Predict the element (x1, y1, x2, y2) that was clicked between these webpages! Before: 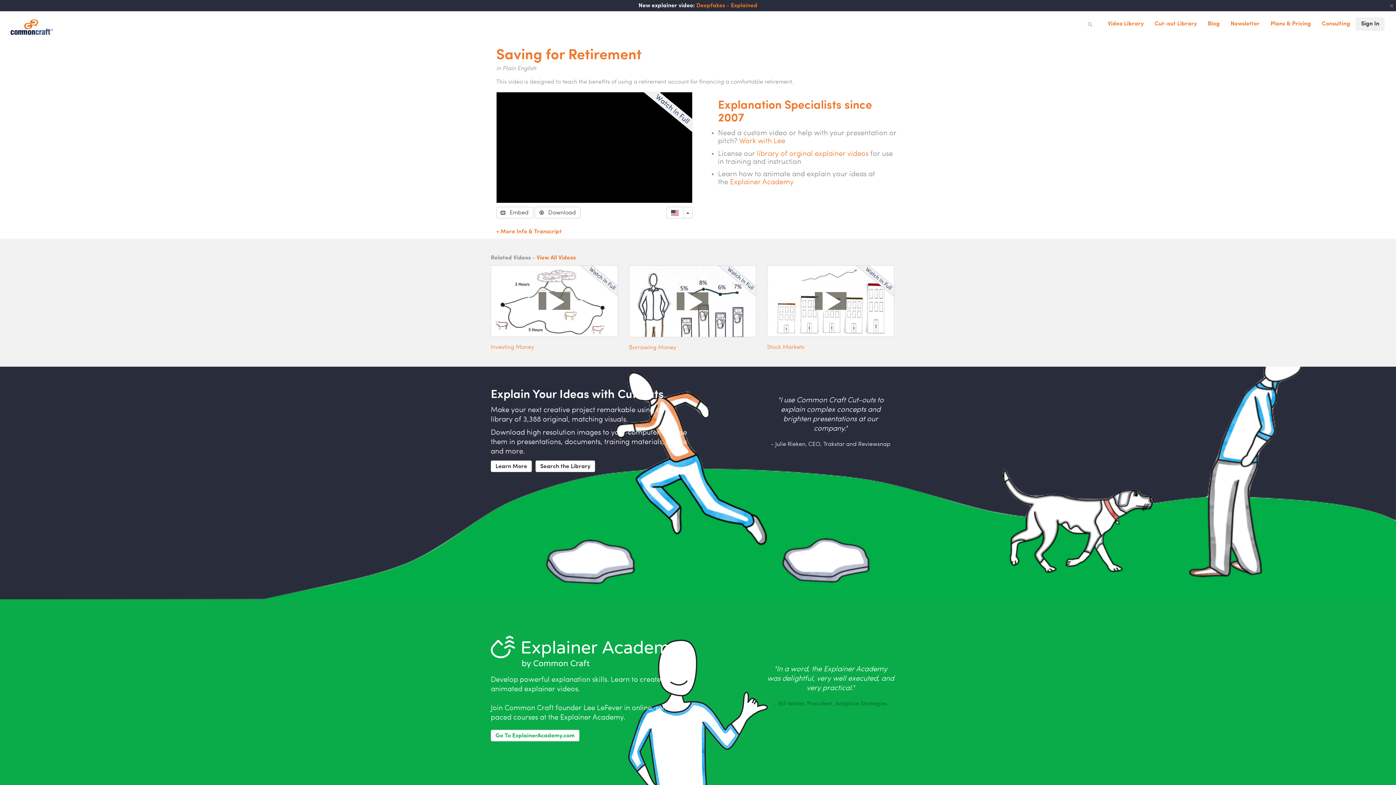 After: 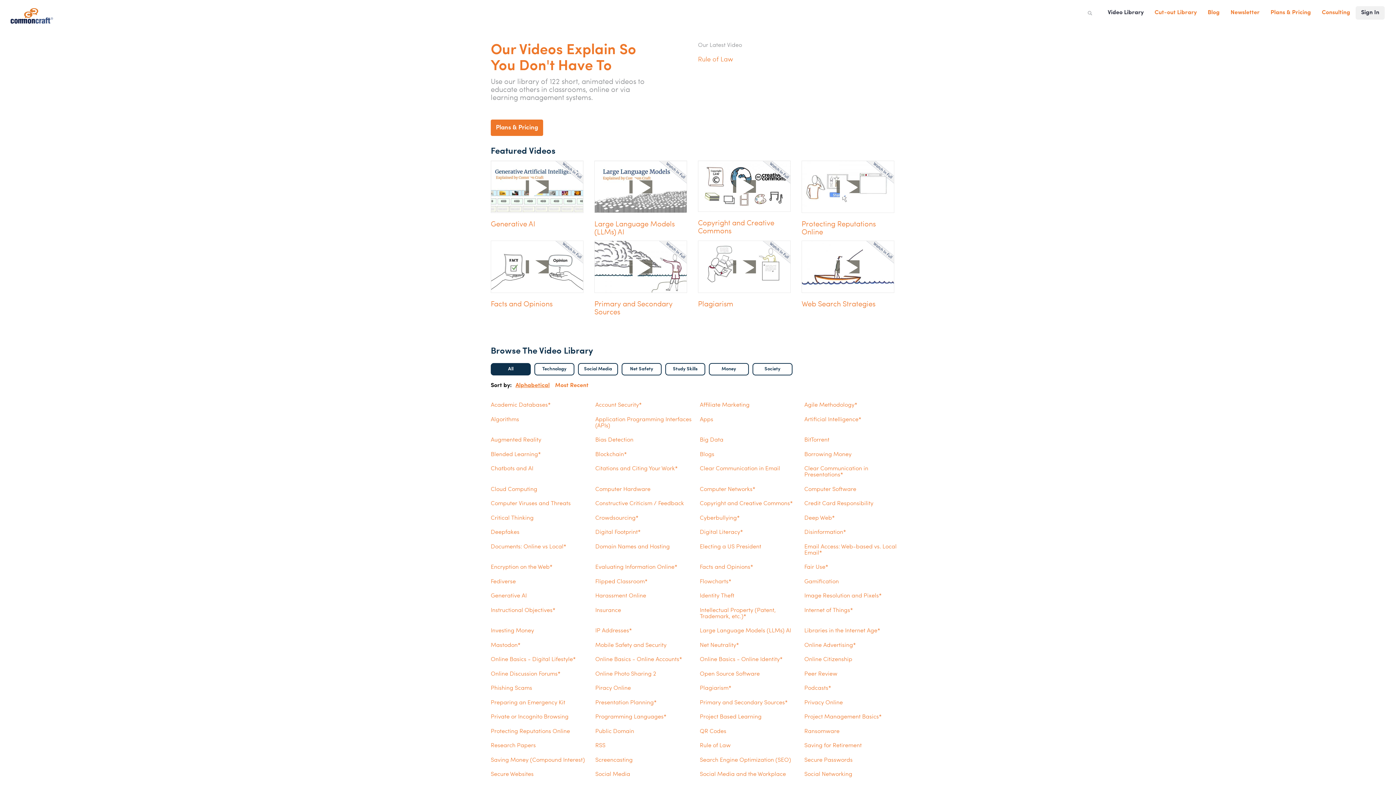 Action: label: Video Library bbox: (1102, 17, 1149, 30)